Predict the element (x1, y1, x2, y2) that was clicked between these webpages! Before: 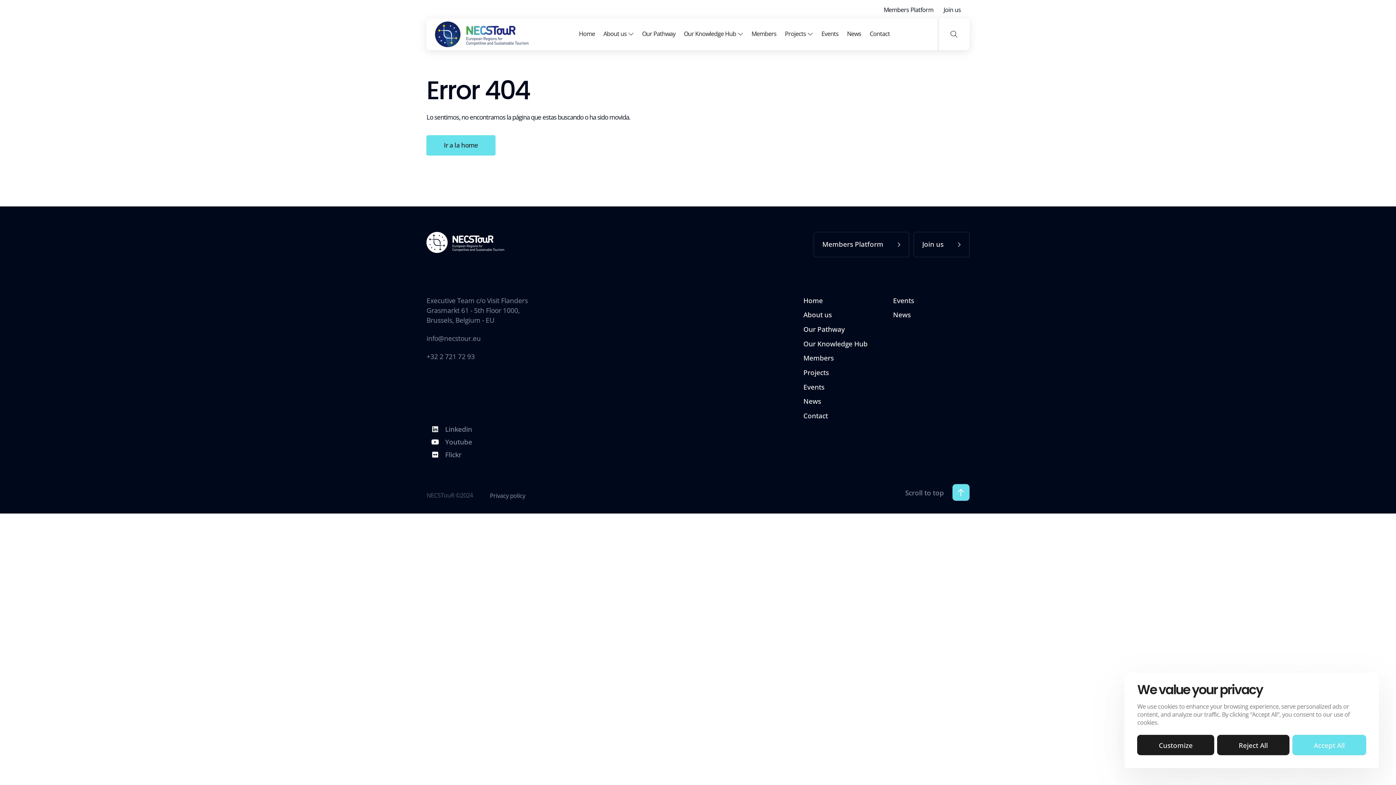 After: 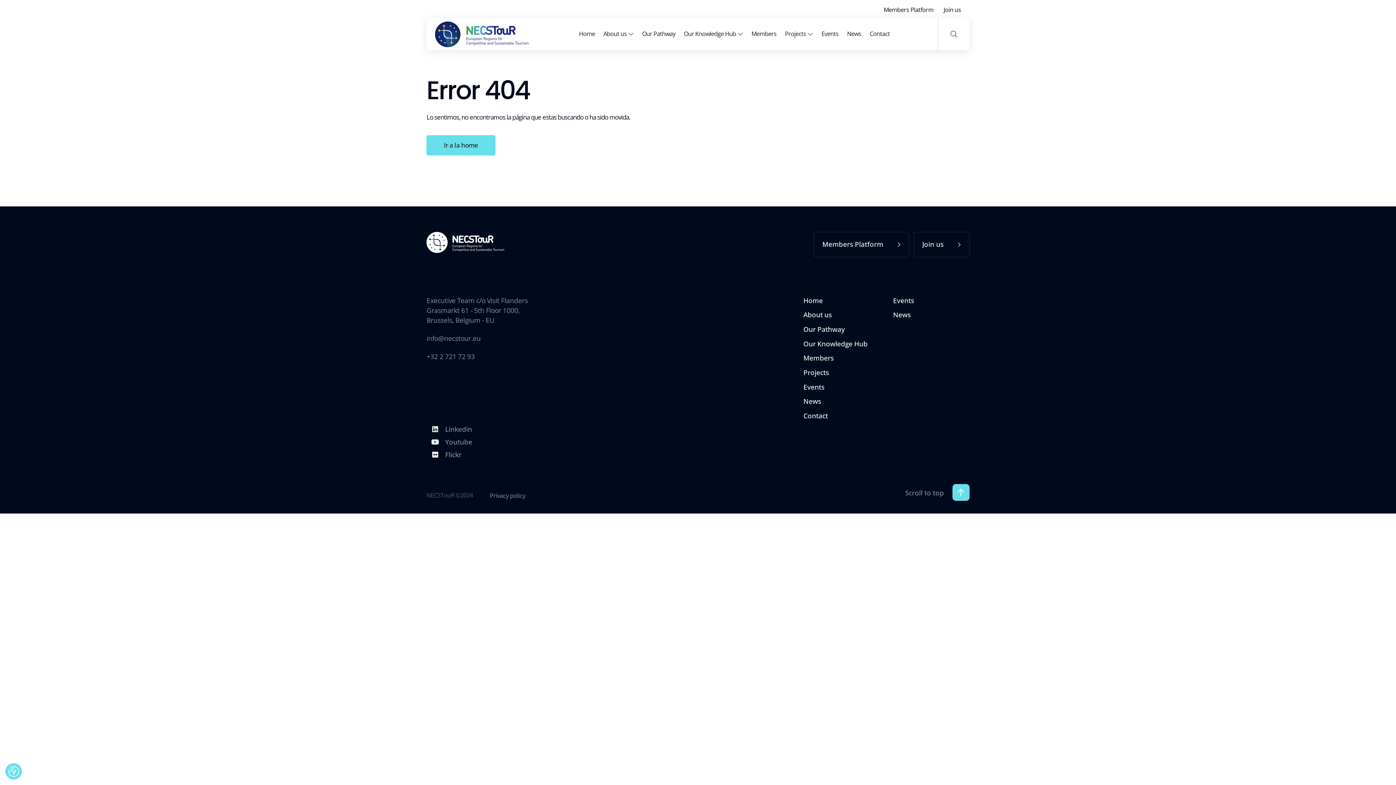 Action: bbox: (1217, 735, 1289, 755) label: Reject All